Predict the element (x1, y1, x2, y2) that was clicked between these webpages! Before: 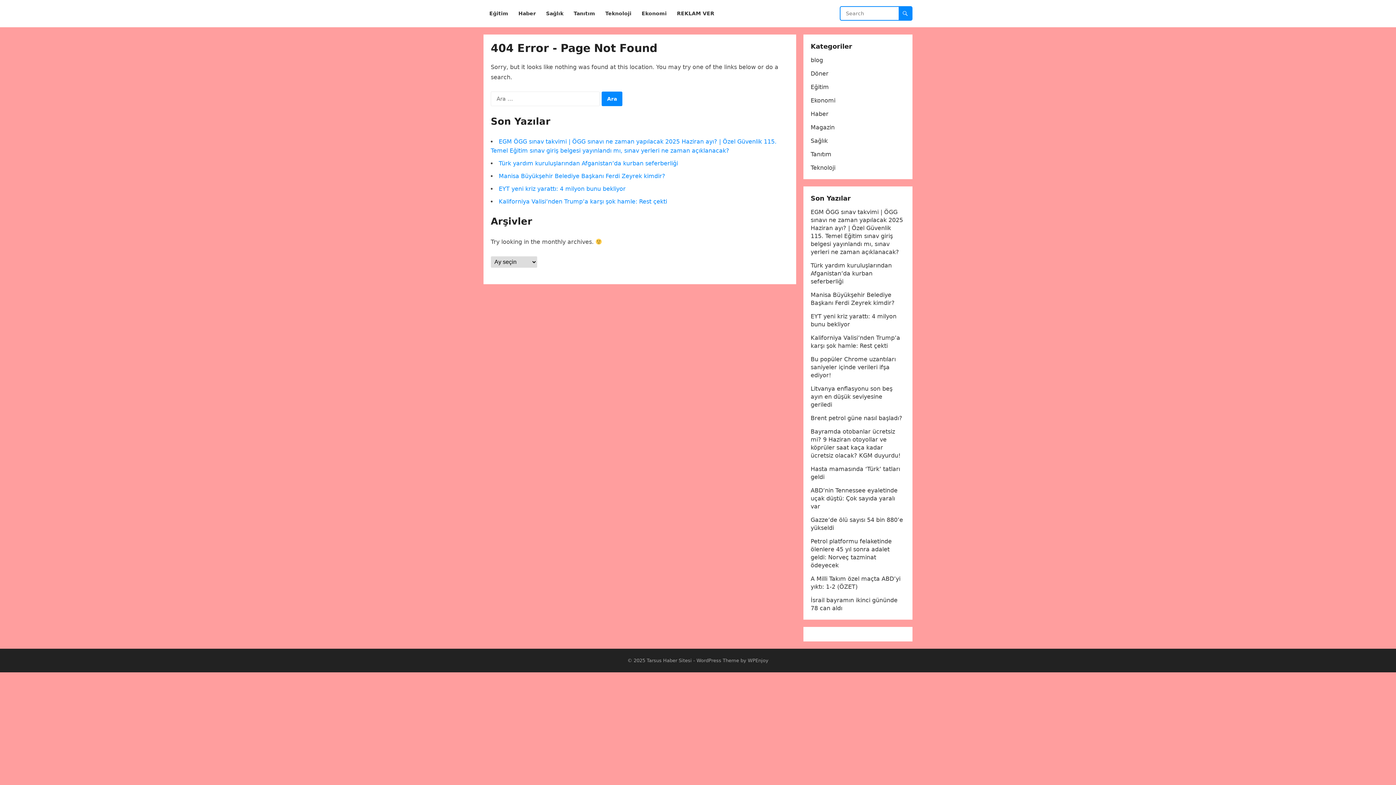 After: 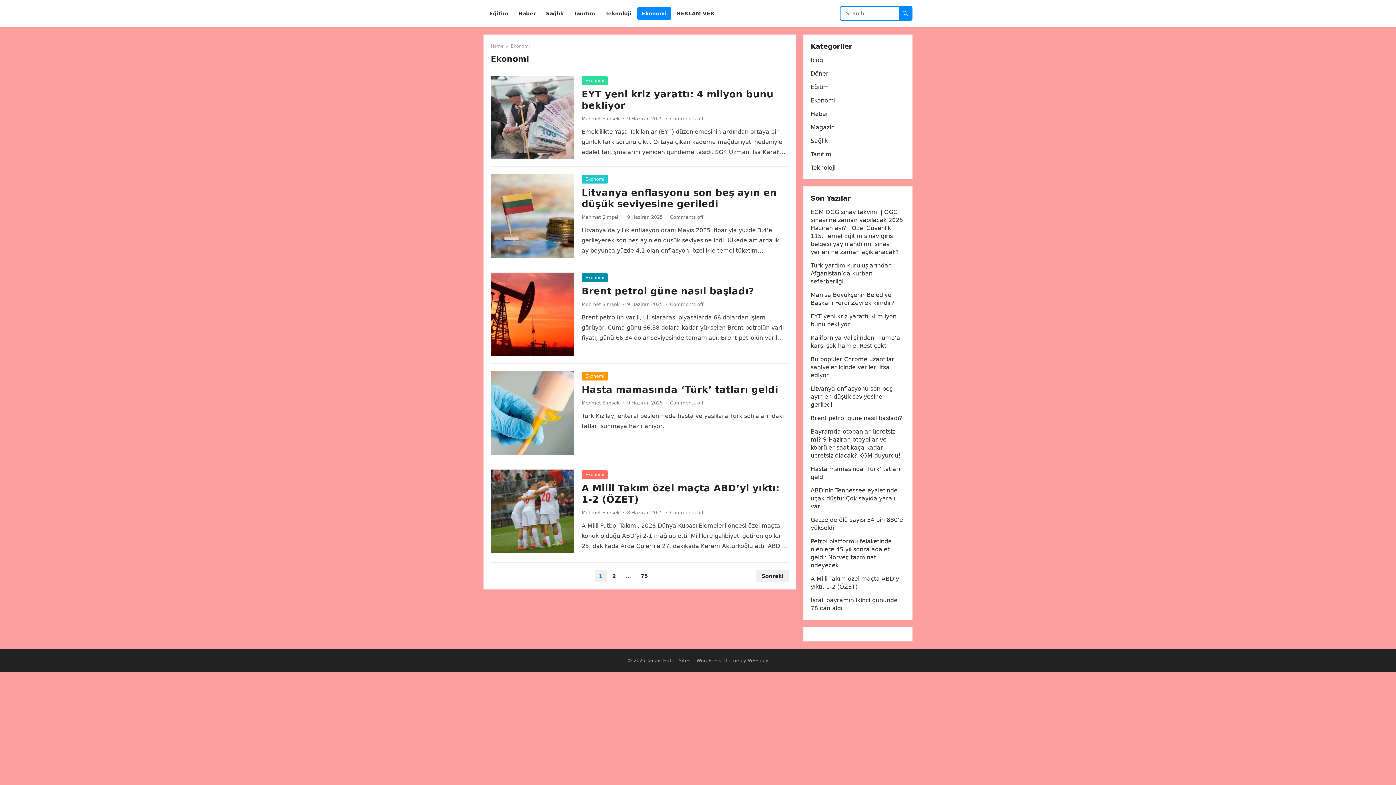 Action: bbox: (810, 97, 835, 104) label: Ekonomi